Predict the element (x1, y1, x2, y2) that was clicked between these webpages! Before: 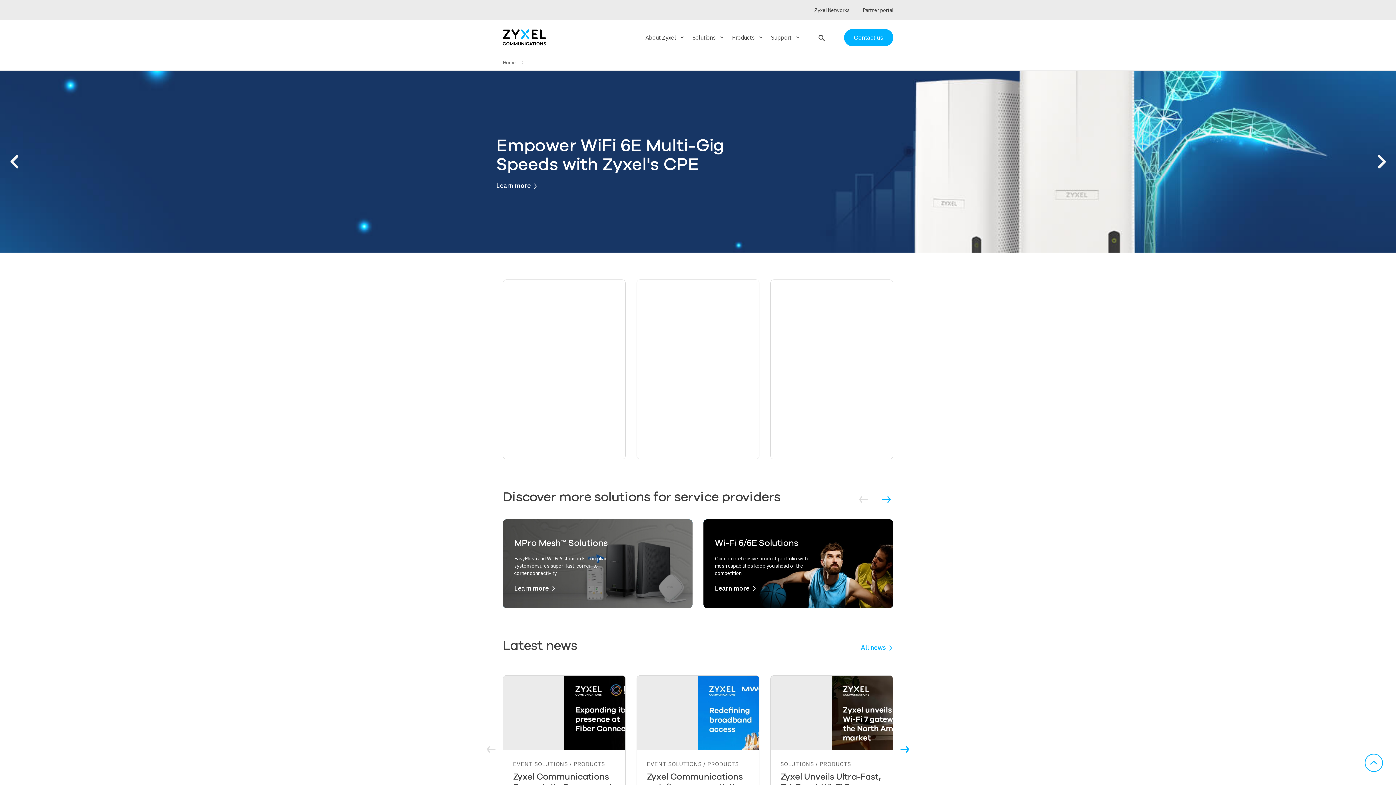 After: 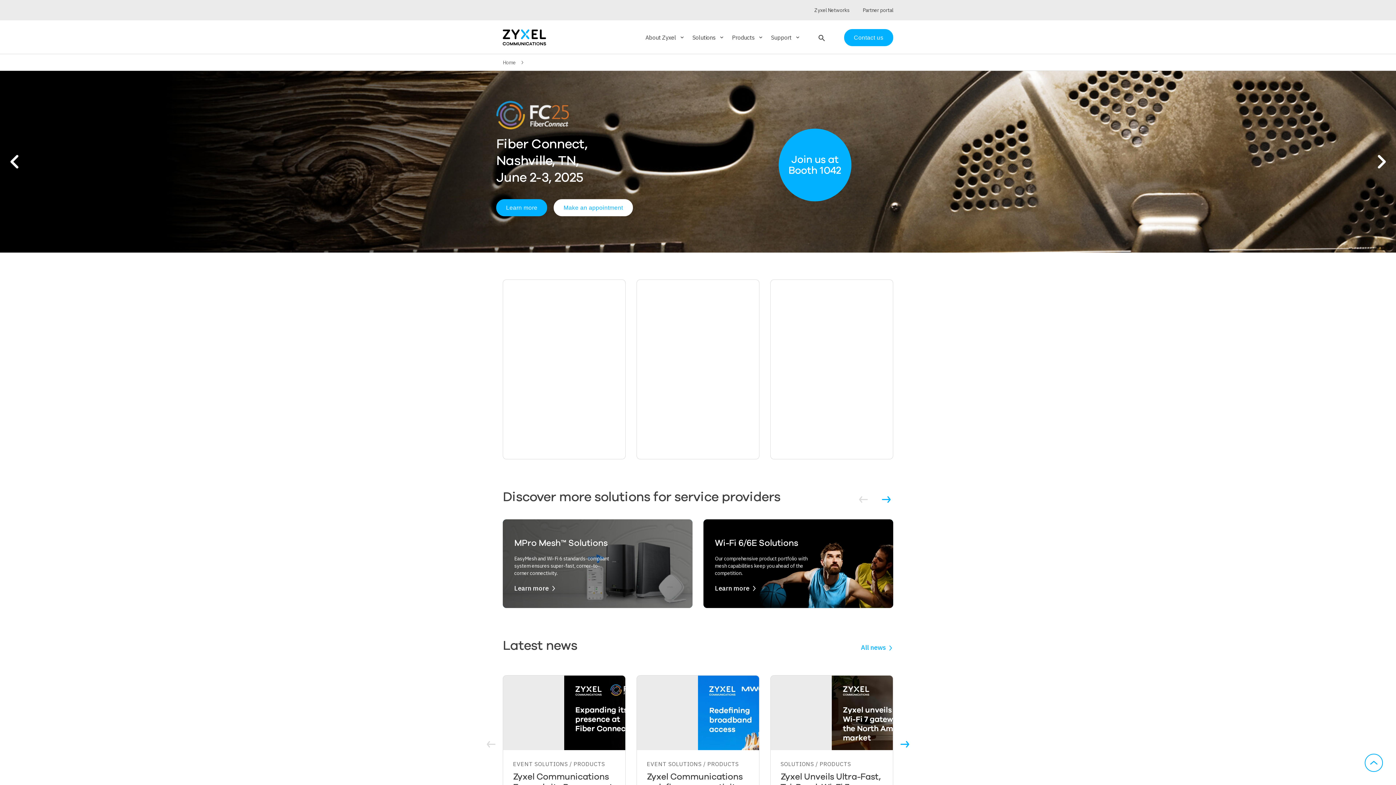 Action: label: Home bbox: (502, 32, 546, 40)